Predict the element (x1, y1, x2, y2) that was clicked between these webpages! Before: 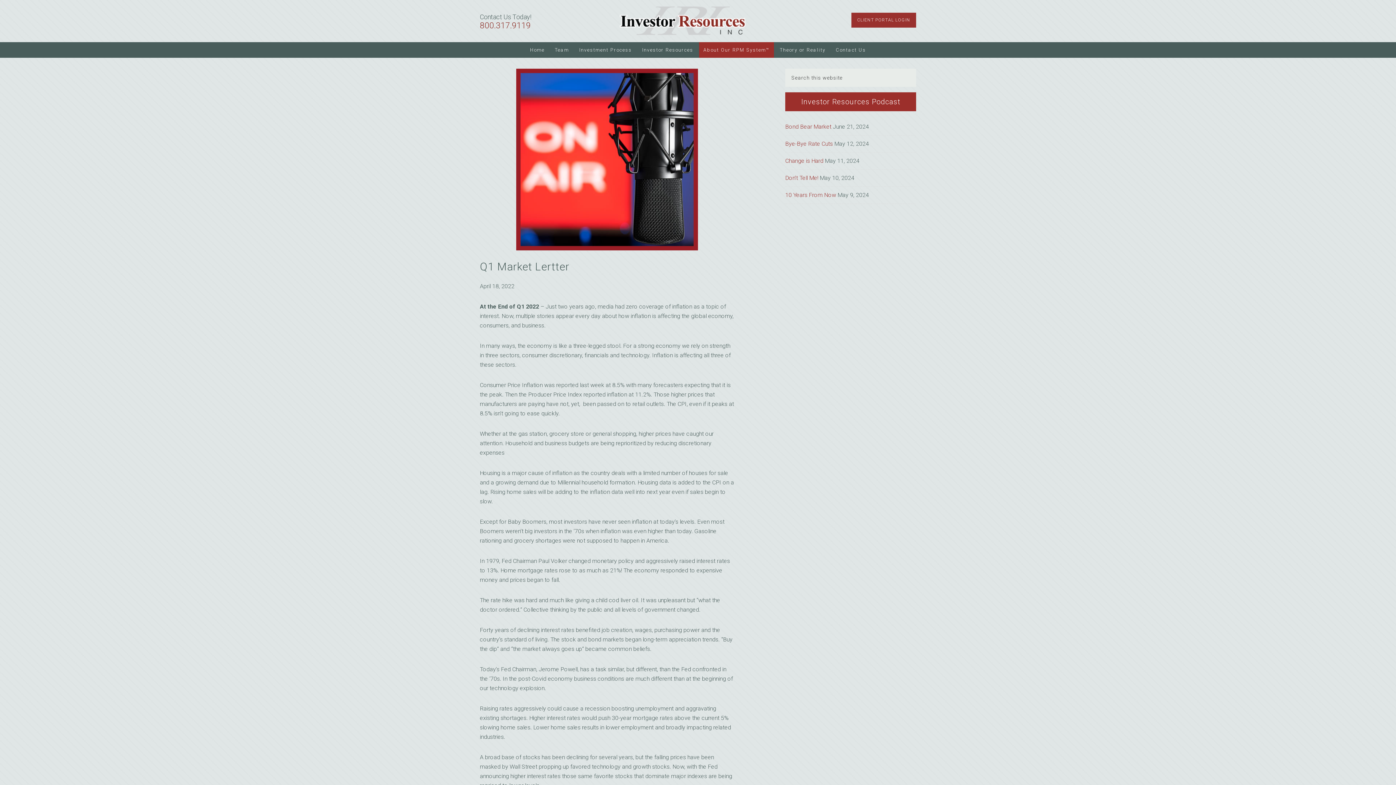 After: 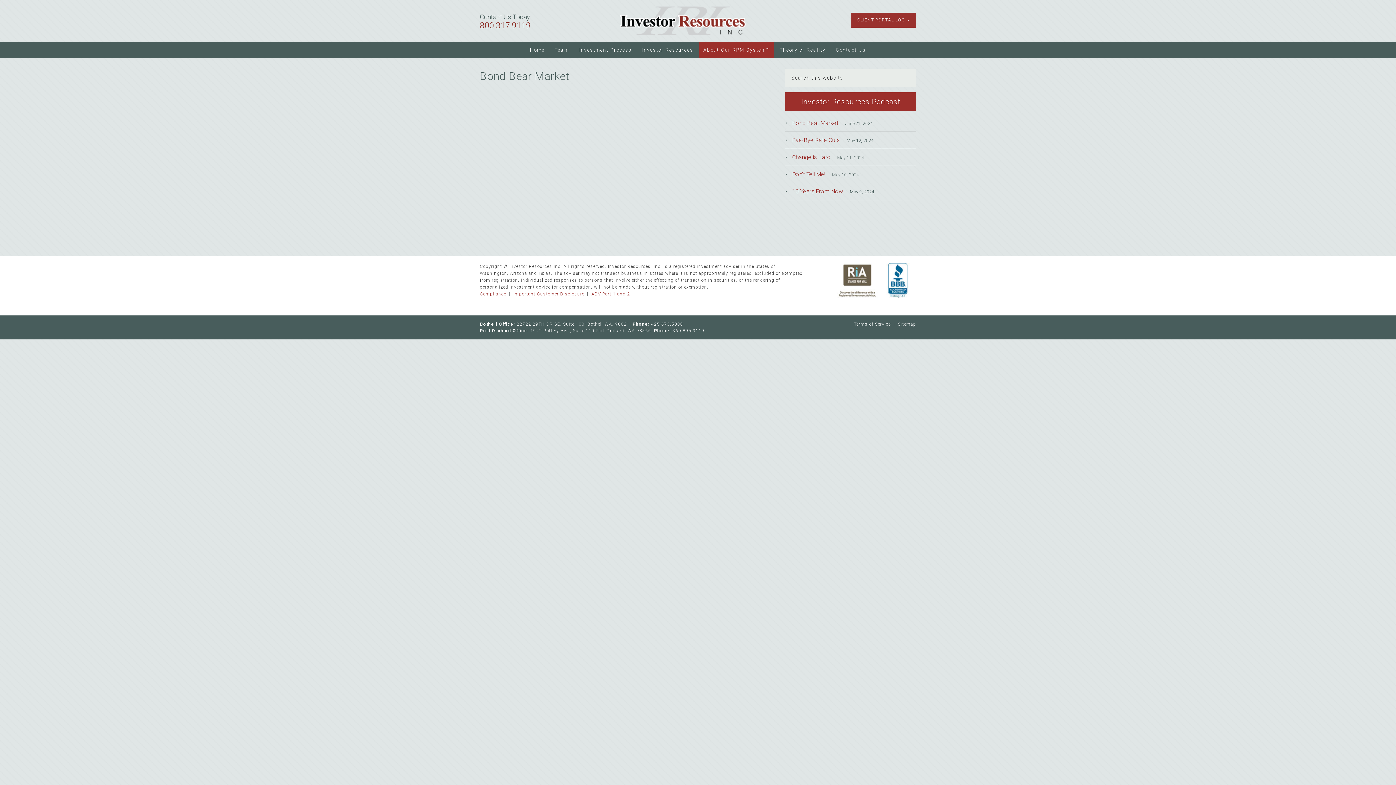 Action: label: Bond Bear Market bbox: (785, 123, 831, 130)